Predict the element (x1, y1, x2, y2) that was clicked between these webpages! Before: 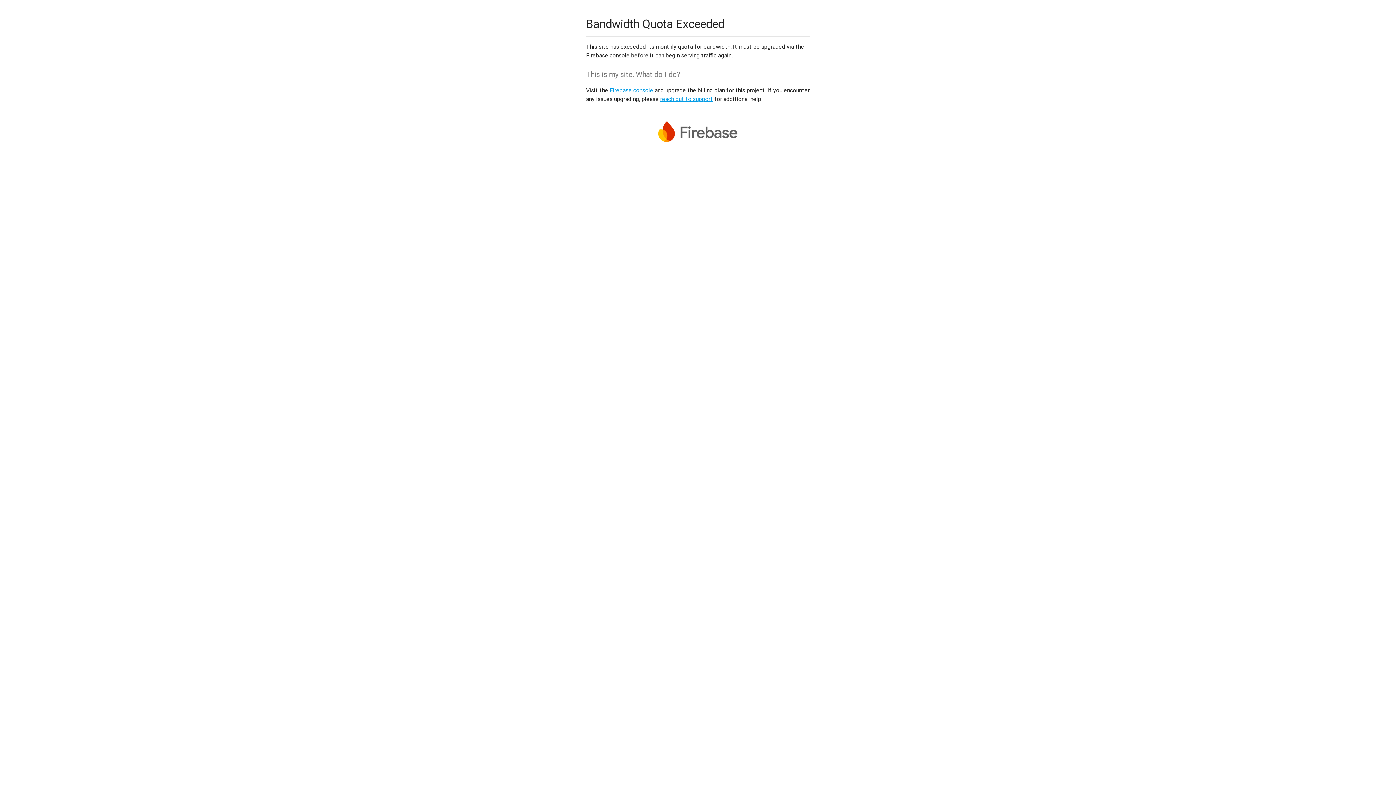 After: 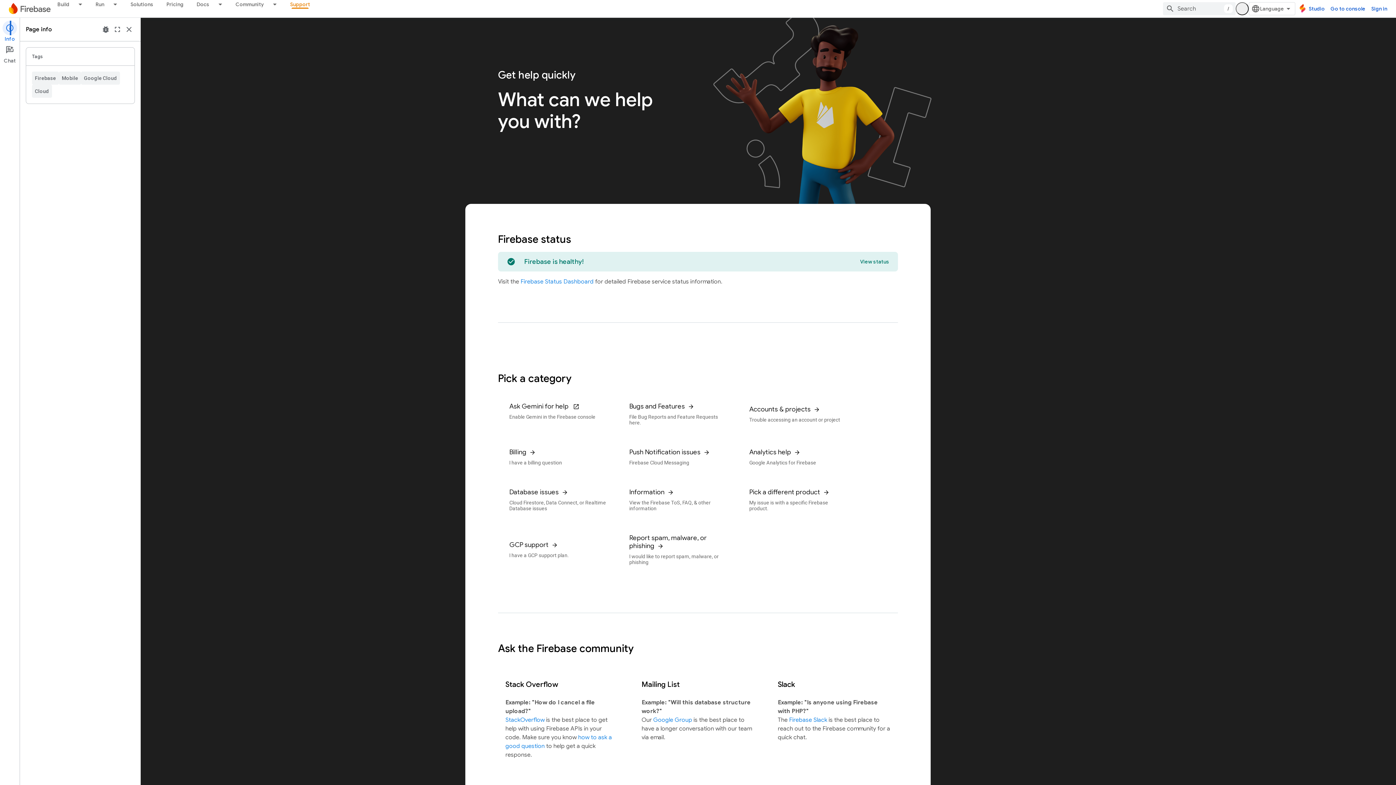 Action: label: reach out to support bbox: (660, 95, 713, 102)